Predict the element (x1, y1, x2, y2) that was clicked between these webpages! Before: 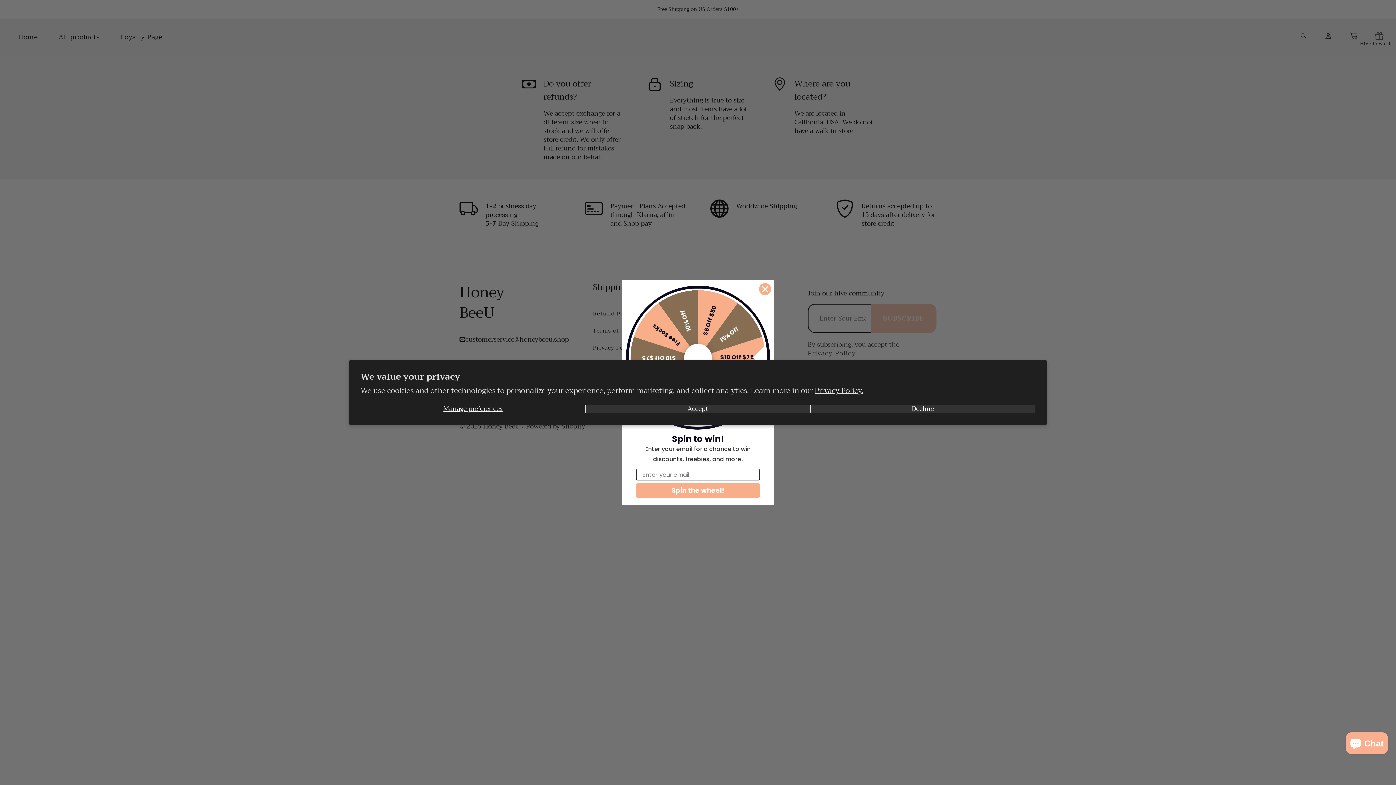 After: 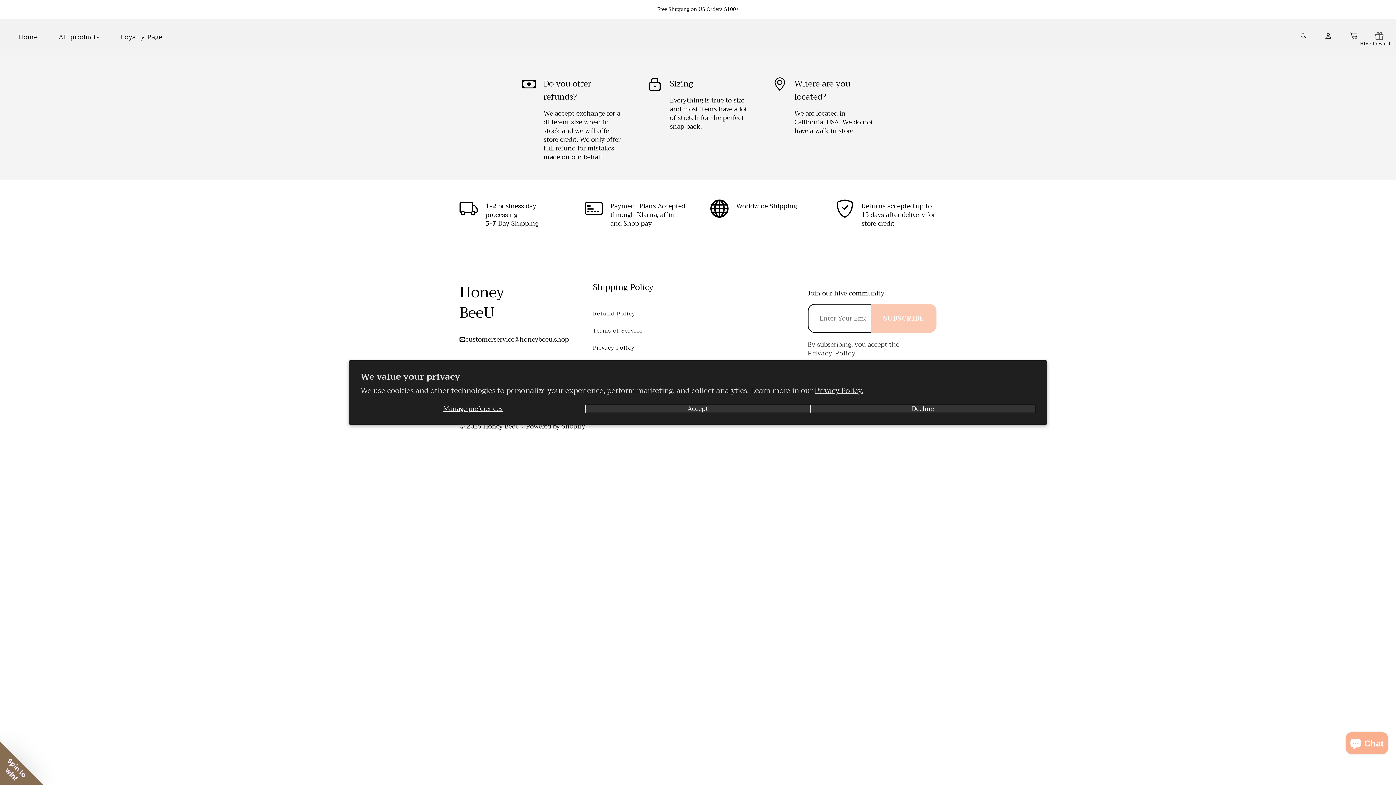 Action: bbox: (758, 282, 771, 295) label: Close dialog